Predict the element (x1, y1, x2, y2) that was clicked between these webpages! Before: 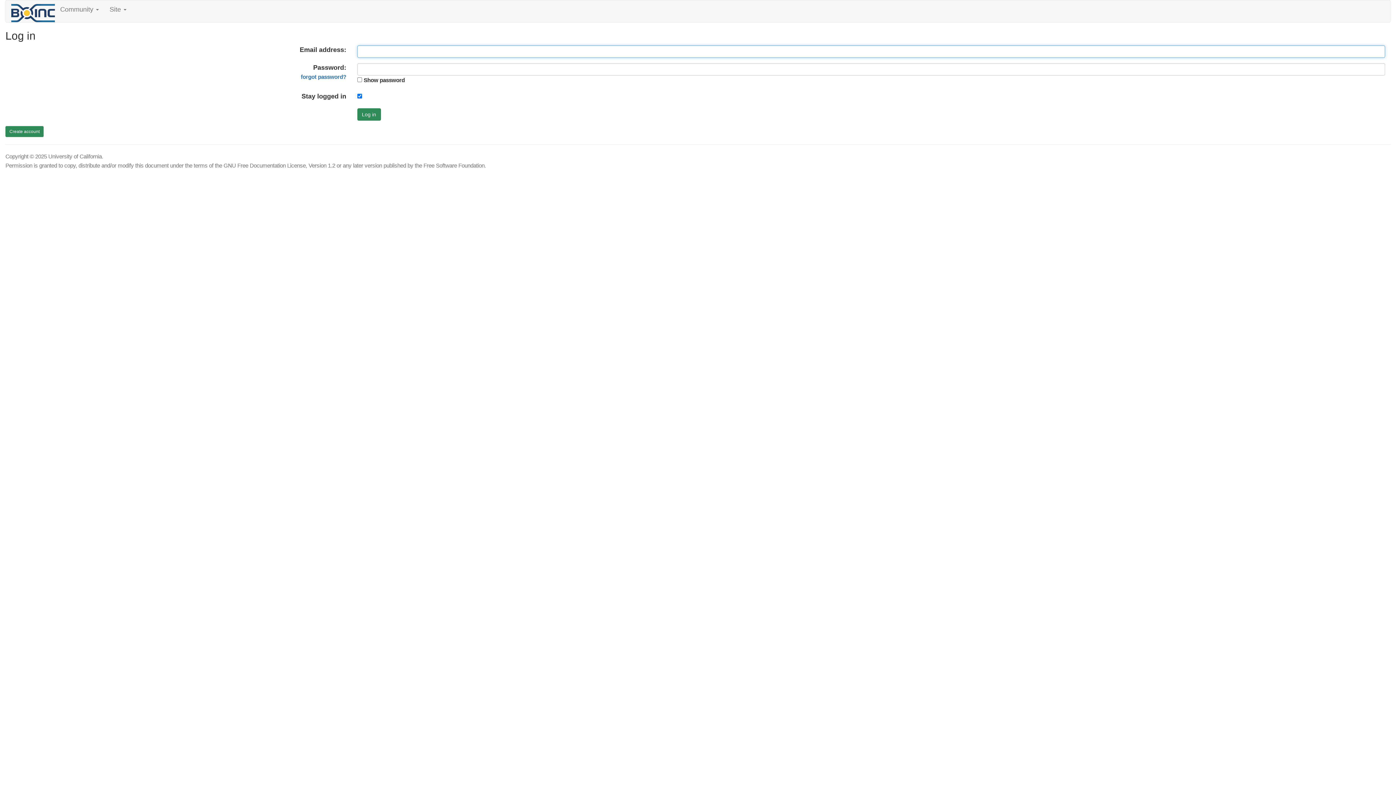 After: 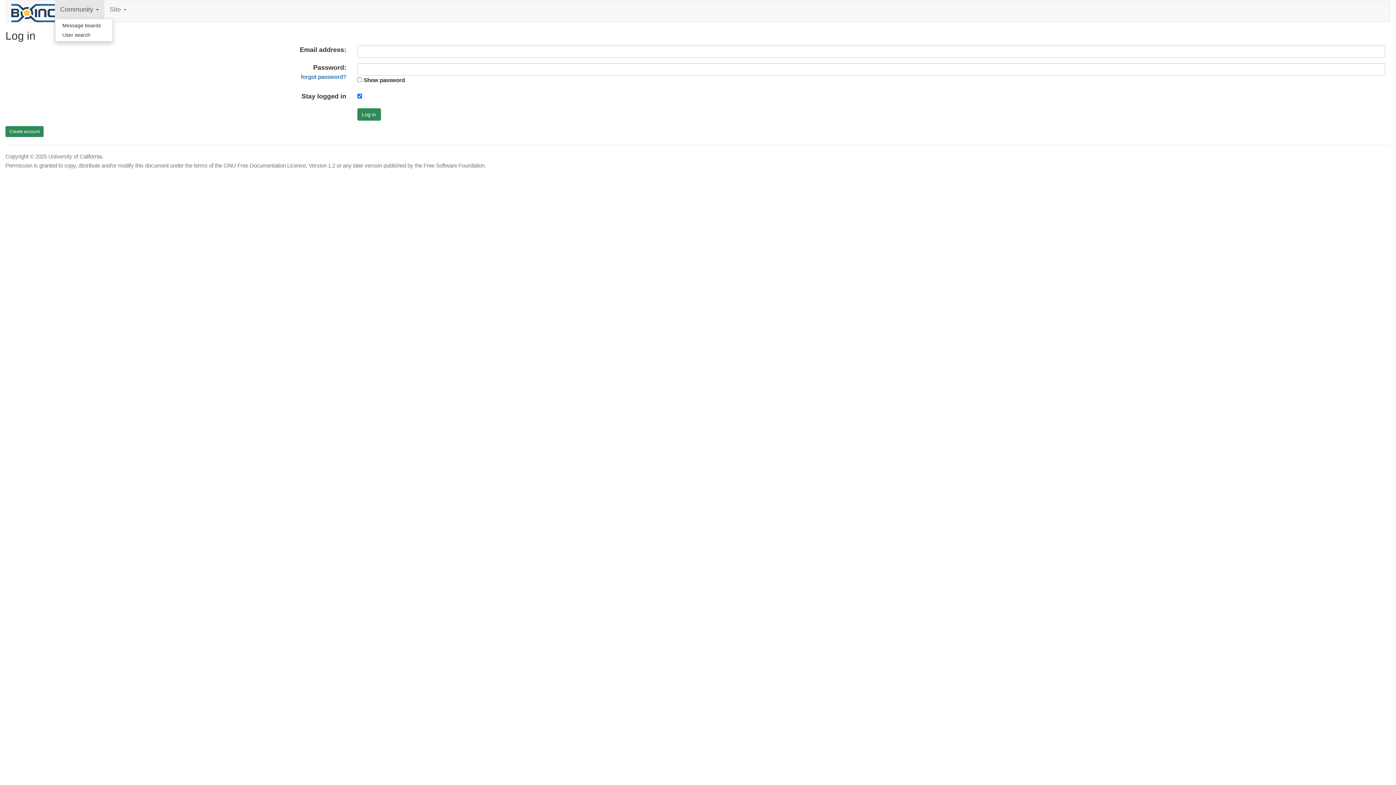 Action: label: Community  bbox: (54, 0, 104, 18)